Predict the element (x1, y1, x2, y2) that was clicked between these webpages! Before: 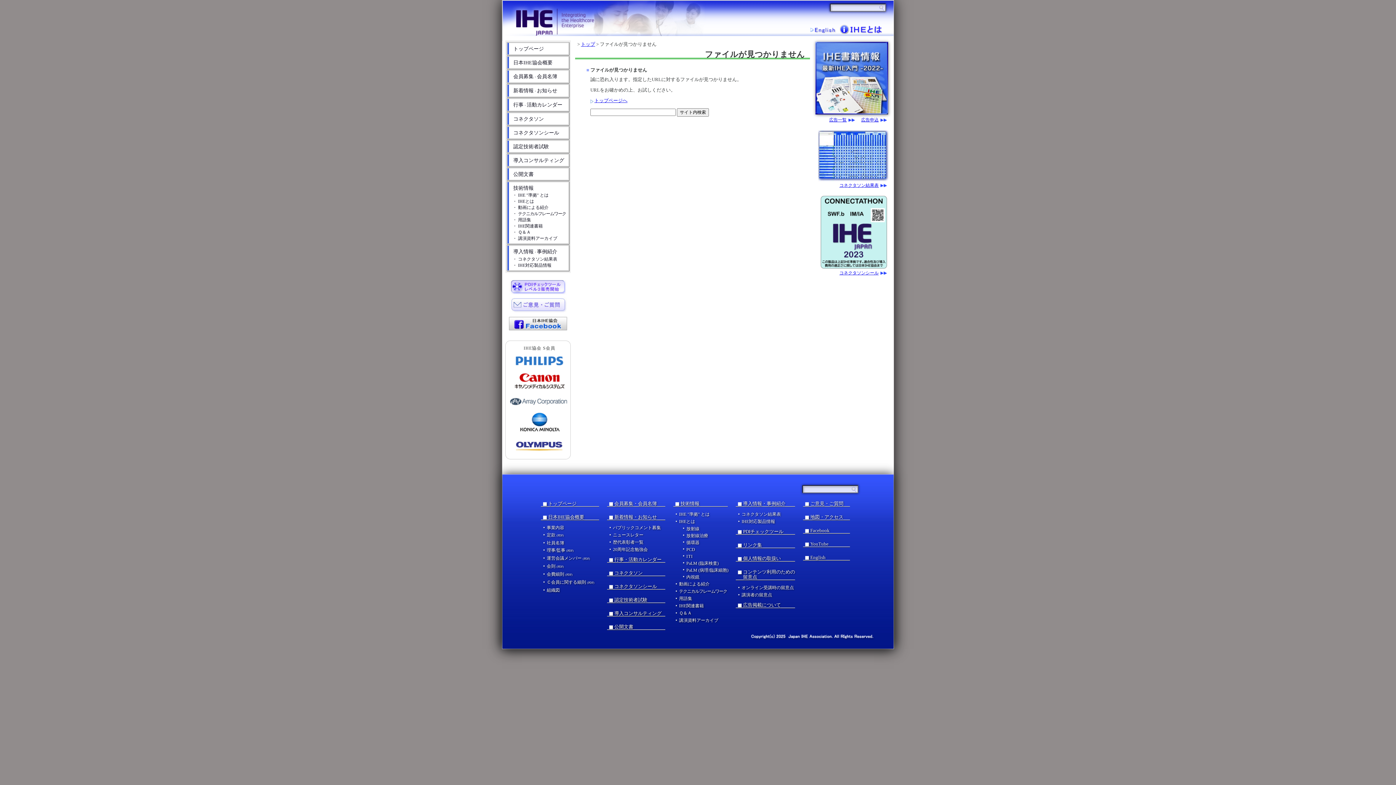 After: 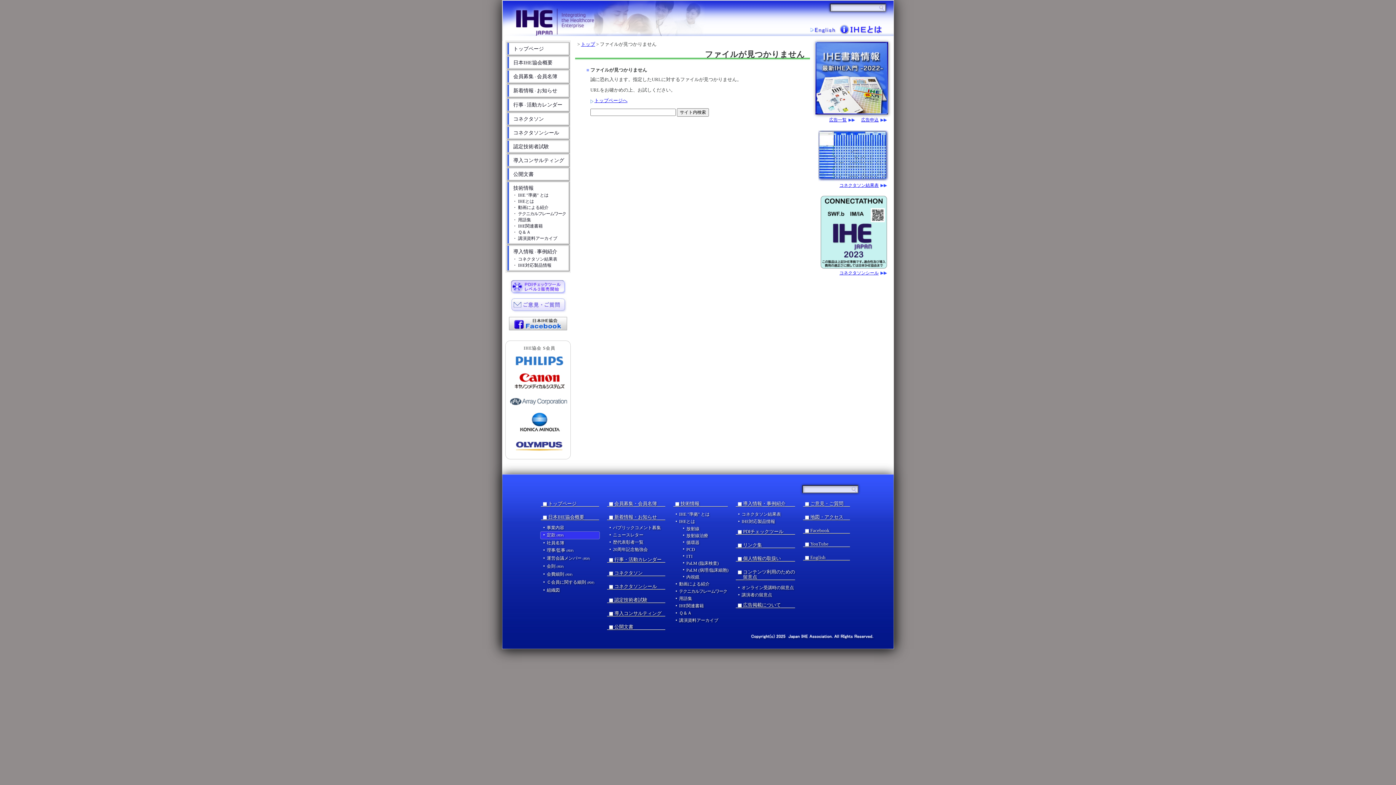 Action: bbox: (540, 531, 600, 539) label: 定款 (PDF)